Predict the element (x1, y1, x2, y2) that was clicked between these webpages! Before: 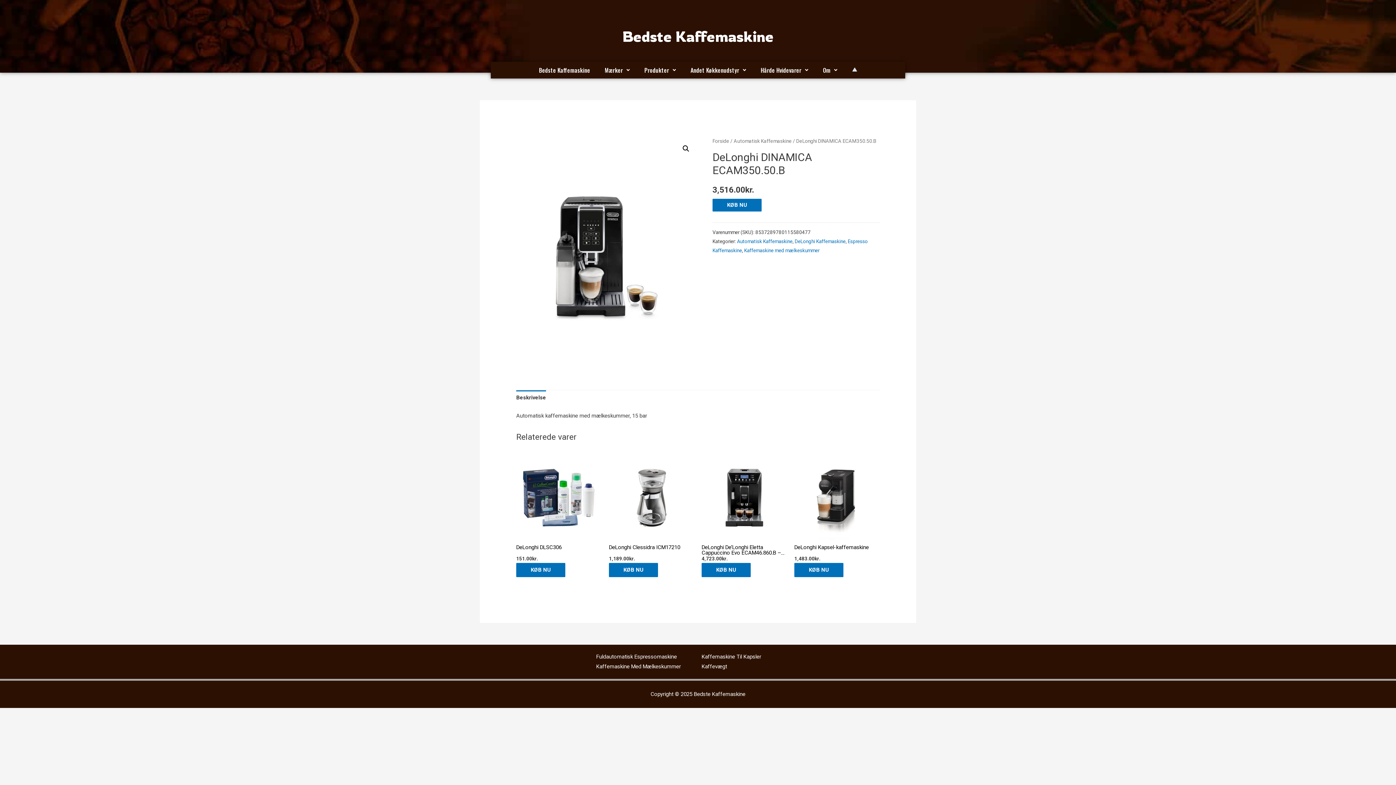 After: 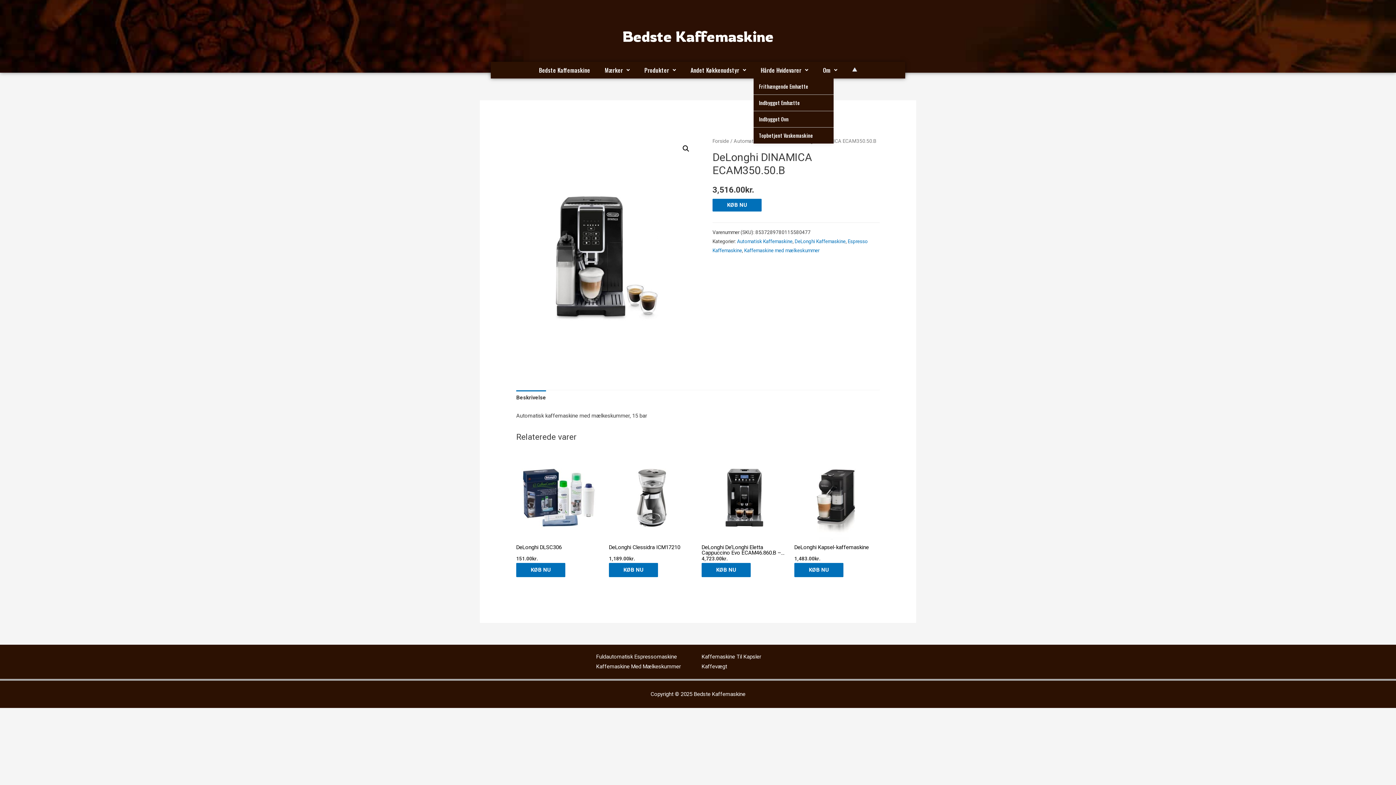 Action: label: Hårde Hvidevarer bbox: (753, 61, 815, 78)